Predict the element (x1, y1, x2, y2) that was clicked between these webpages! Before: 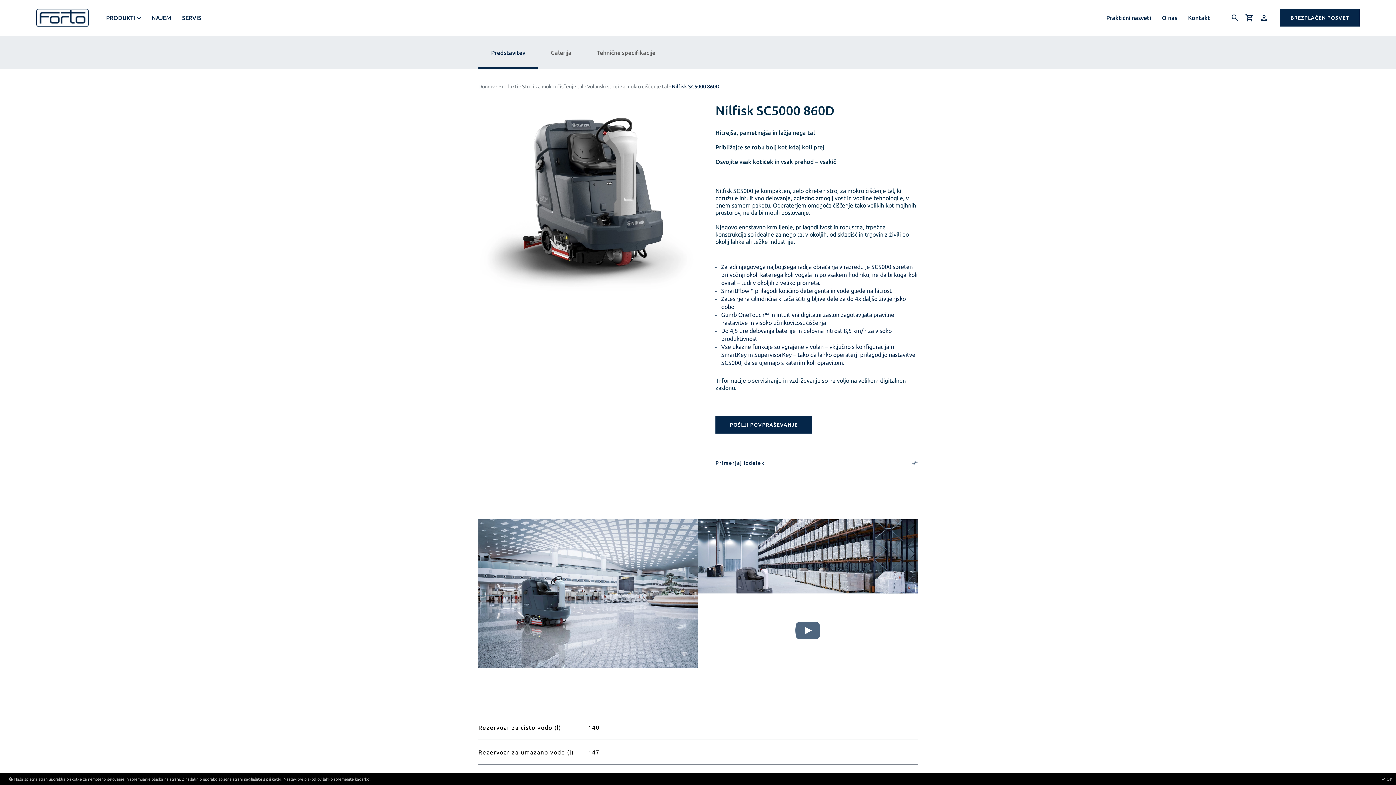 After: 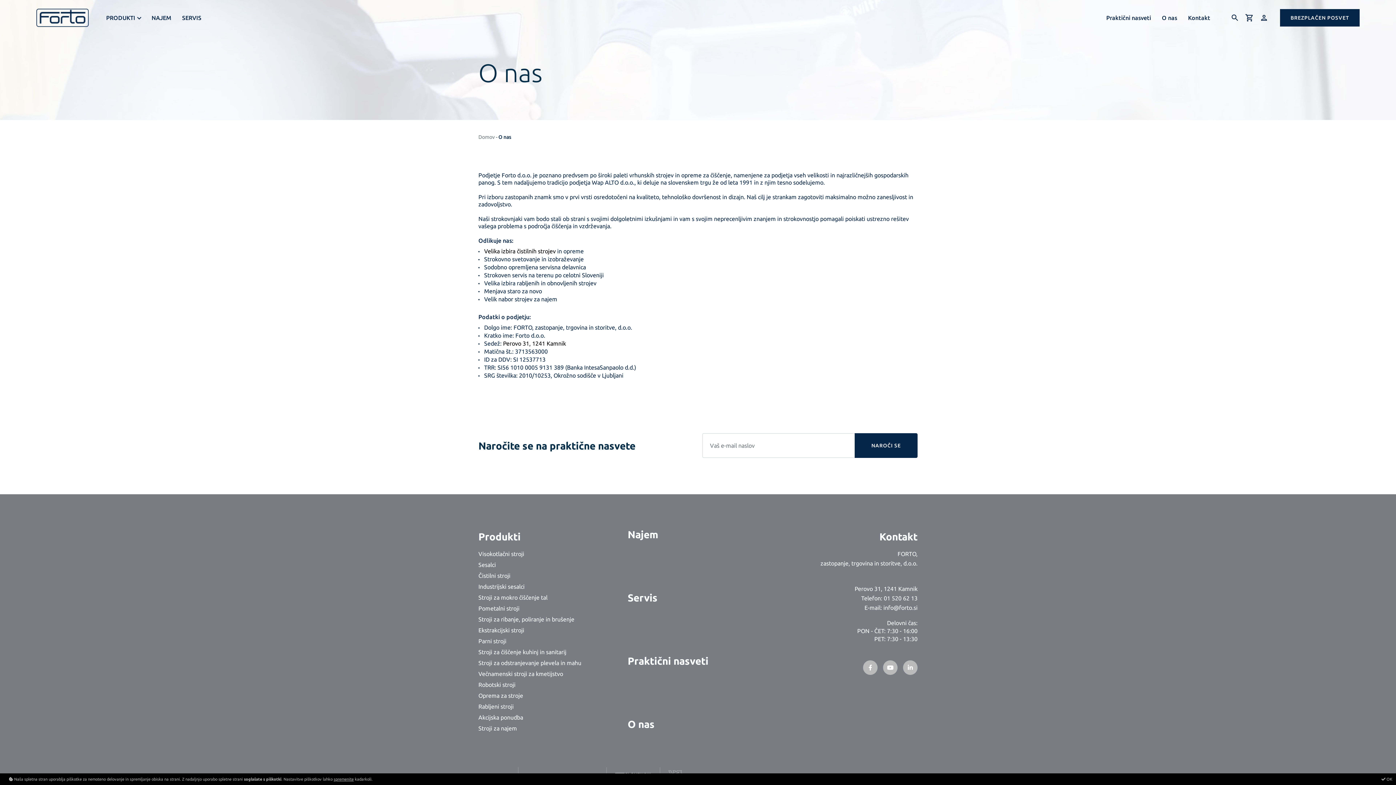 Action: bbox: (1162, 12, 1177, 23) label: O nas